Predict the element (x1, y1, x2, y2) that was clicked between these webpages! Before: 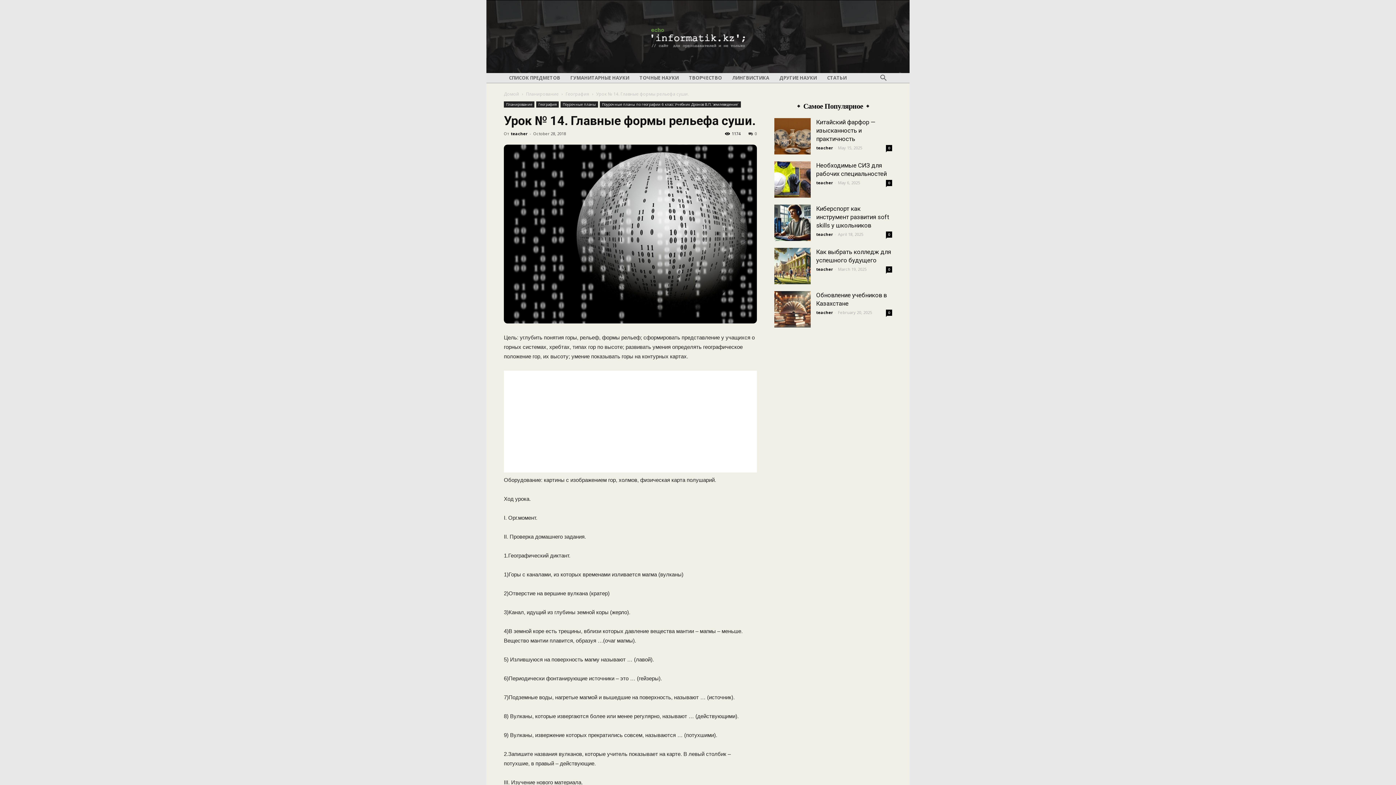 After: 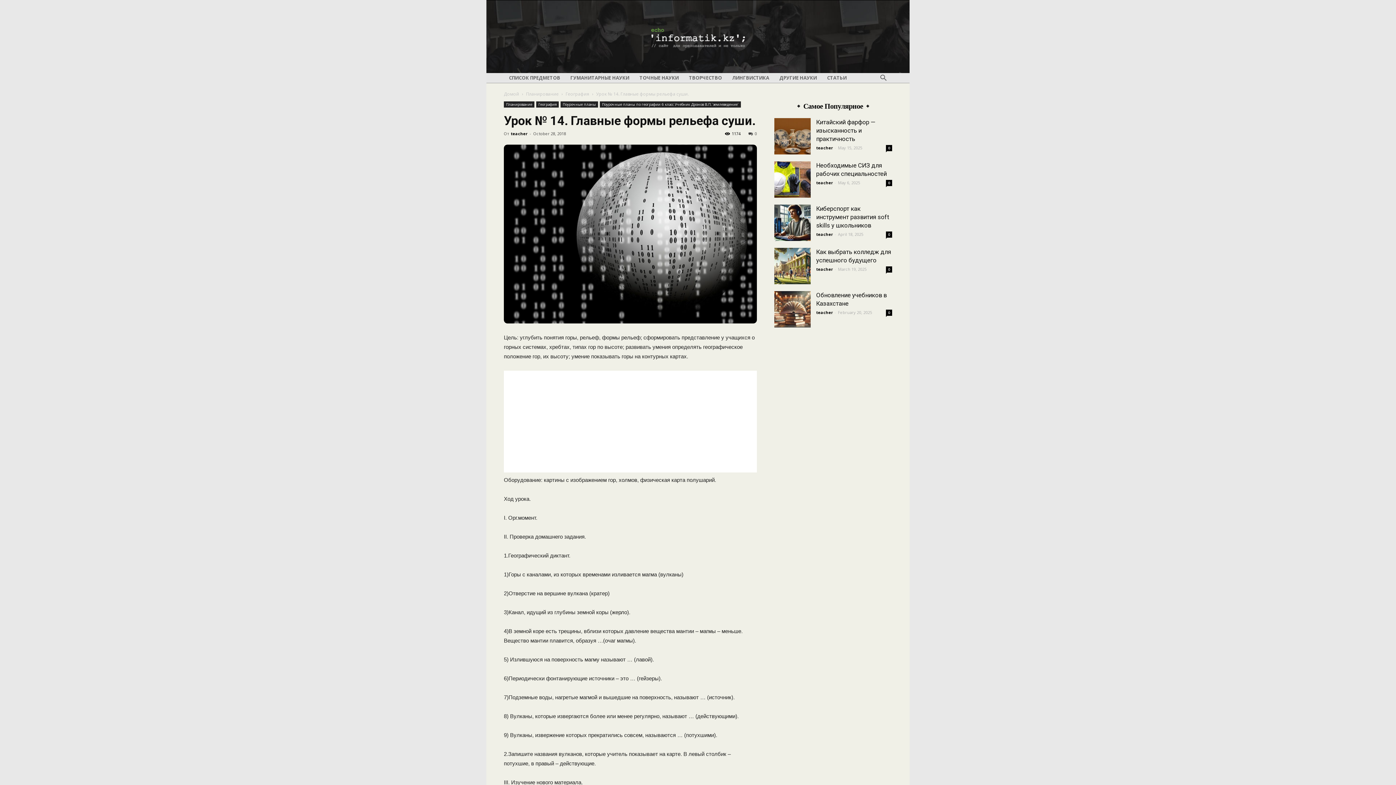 Action: label: 0 bbox: (748, 130, 757, 136)